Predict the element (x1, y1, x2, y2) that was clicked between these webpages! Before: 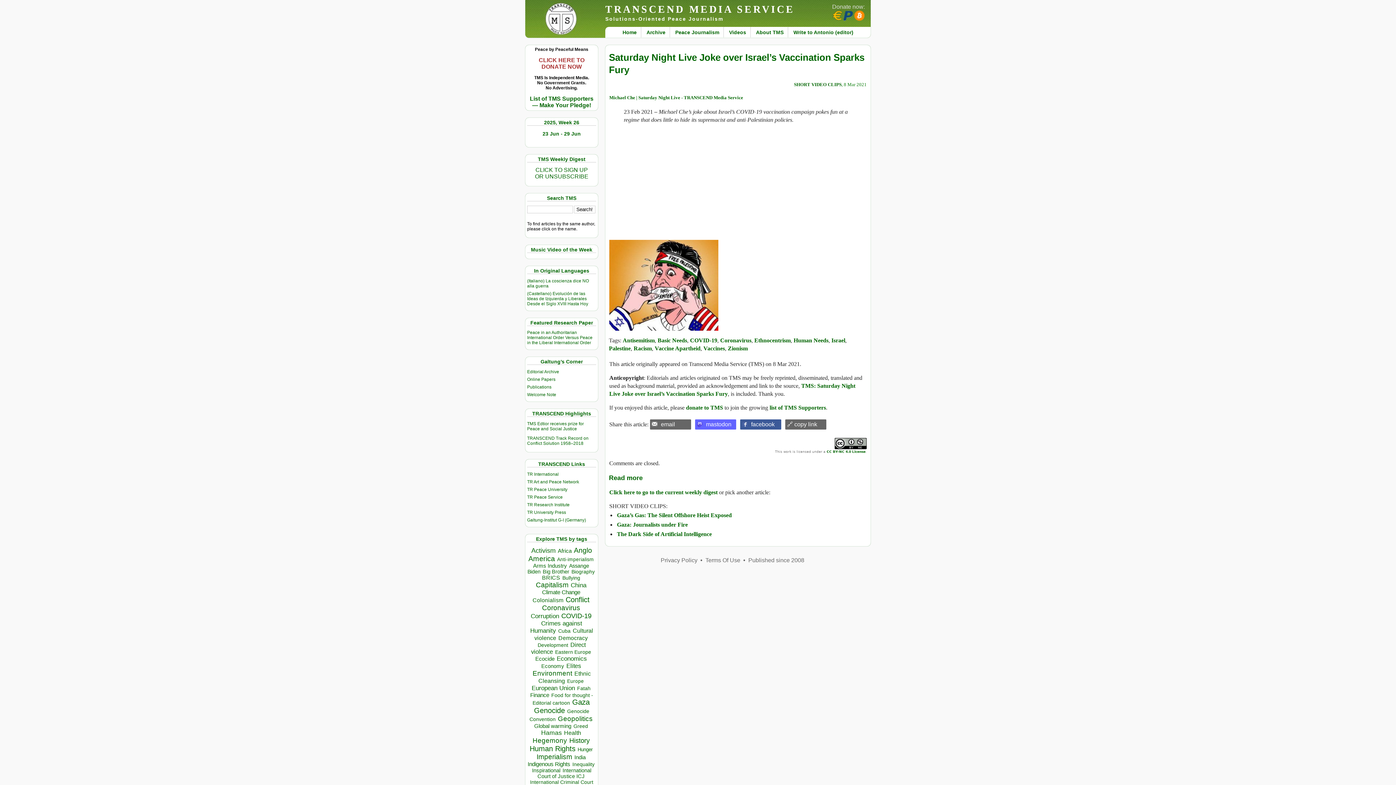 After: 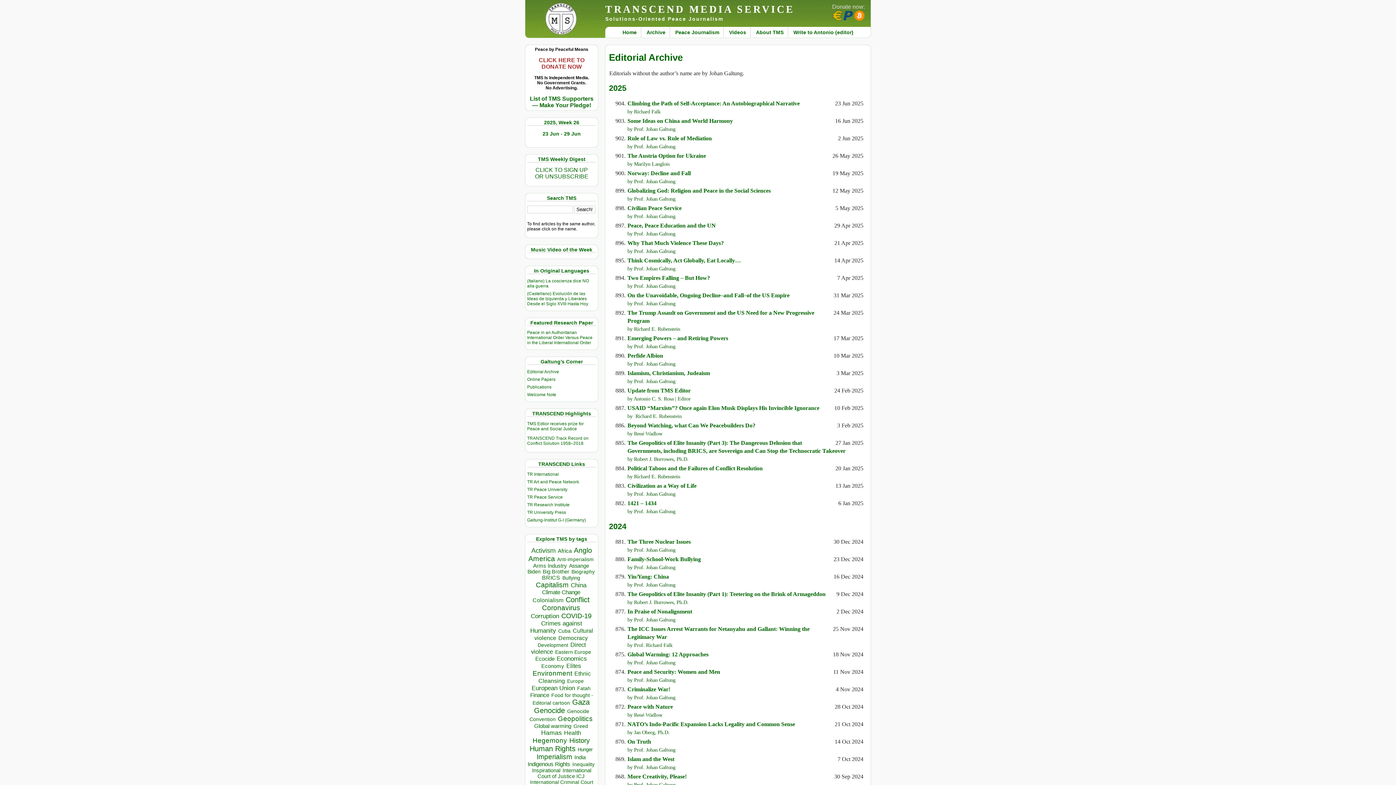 Action: bbox: (527, 369, 559, 374) label: Editorial Archive